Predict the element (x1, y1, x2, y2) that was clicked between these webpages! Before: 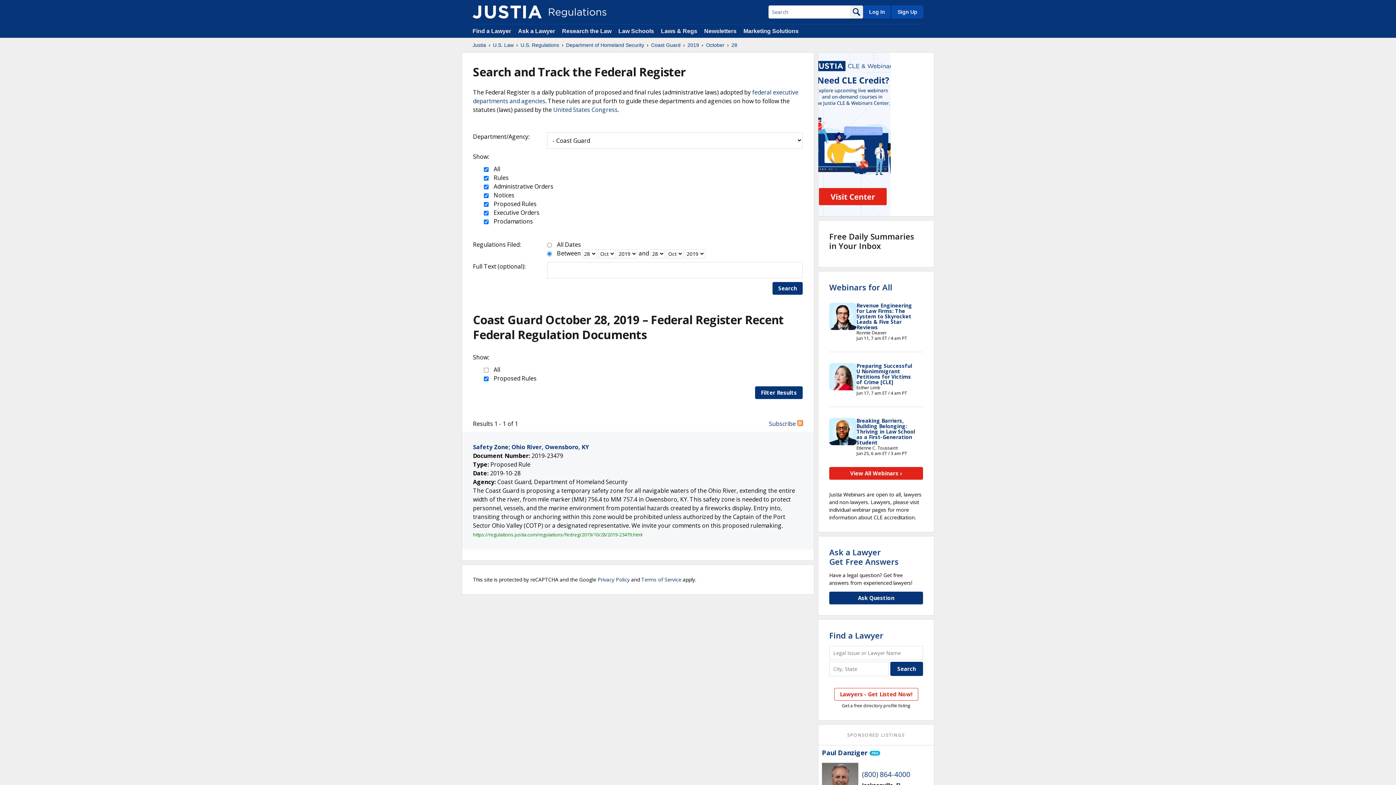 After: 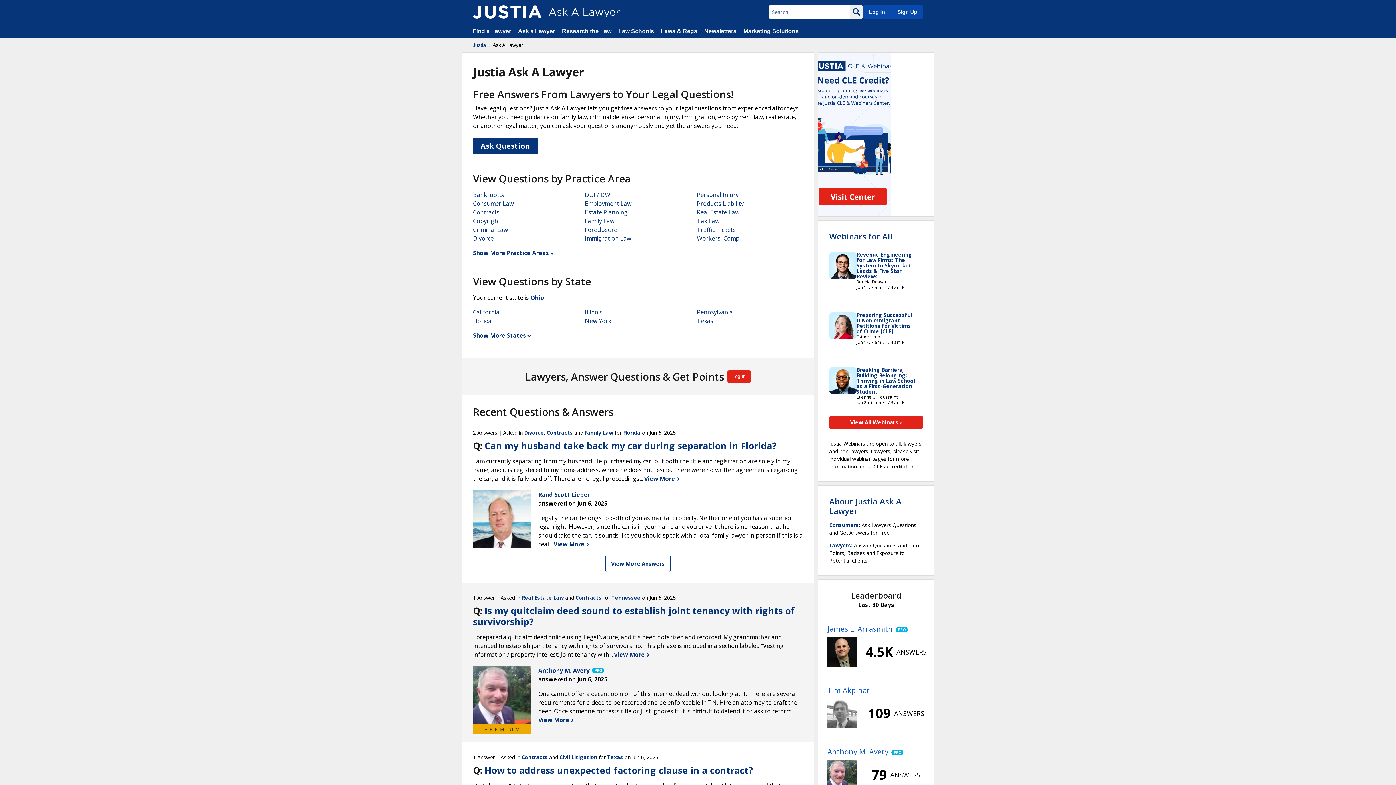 Action: label: Ask a Lawyer
Get Free Answers bbox: (829, 546, 898, 567)